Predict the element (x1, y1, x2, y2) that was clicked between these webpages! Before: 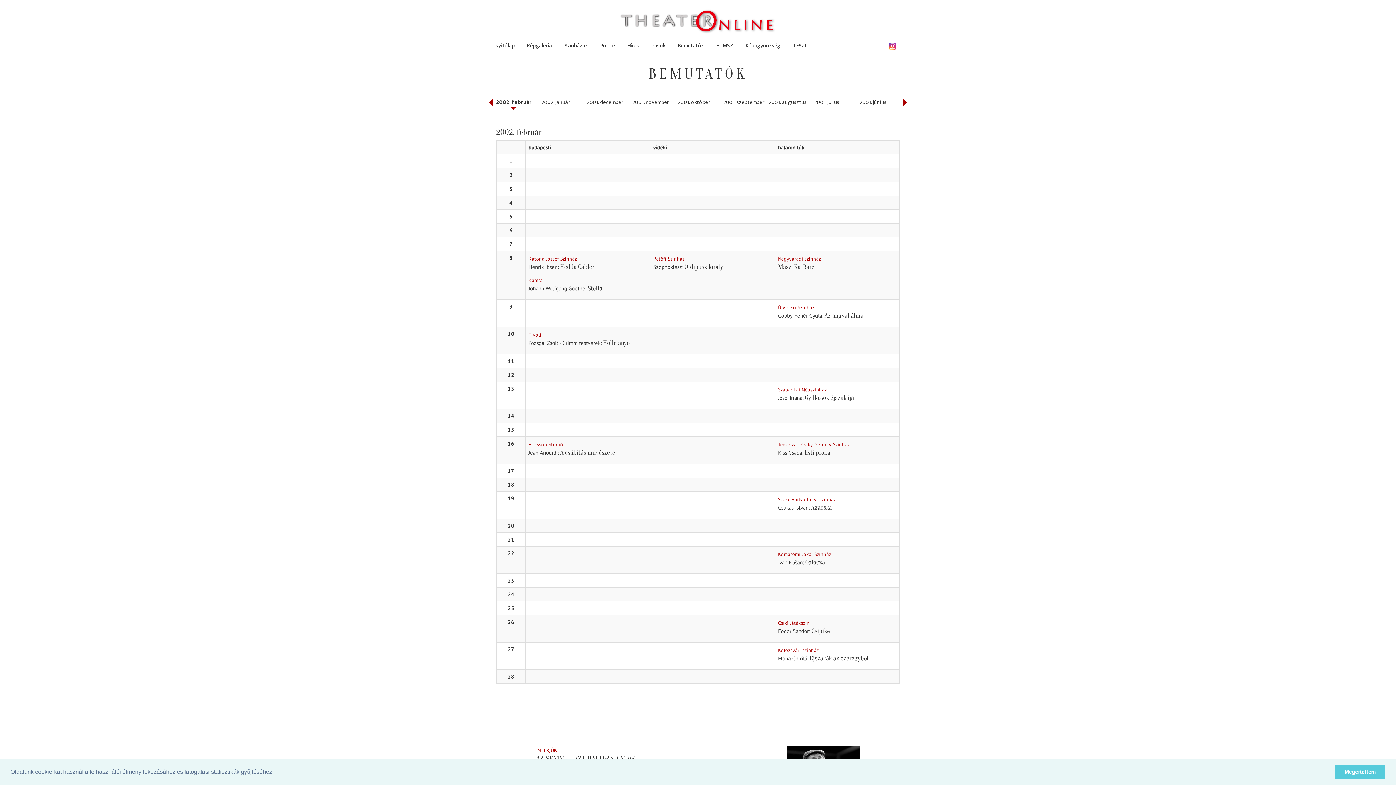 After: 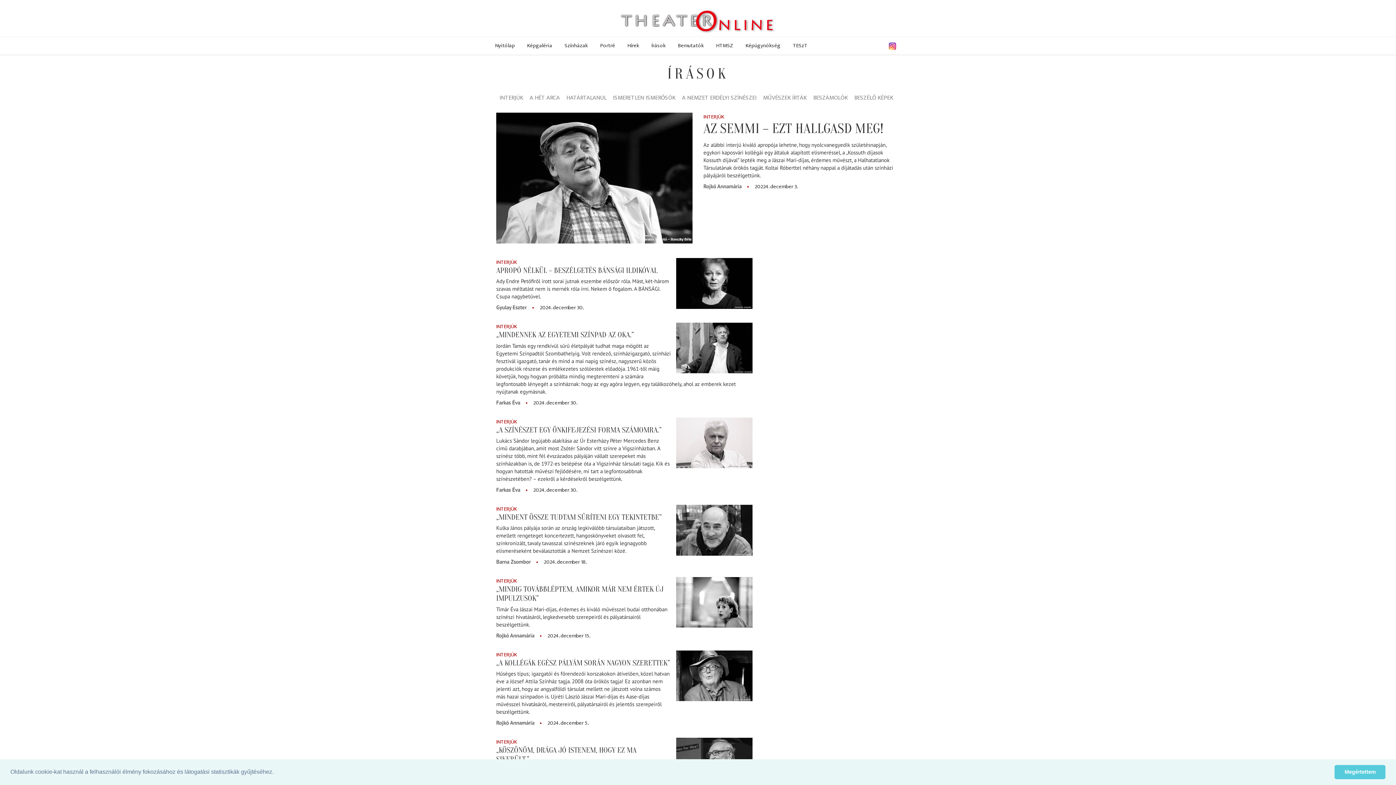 Action: bbox: (536, 746, 557, 755) label: INTERJÚK